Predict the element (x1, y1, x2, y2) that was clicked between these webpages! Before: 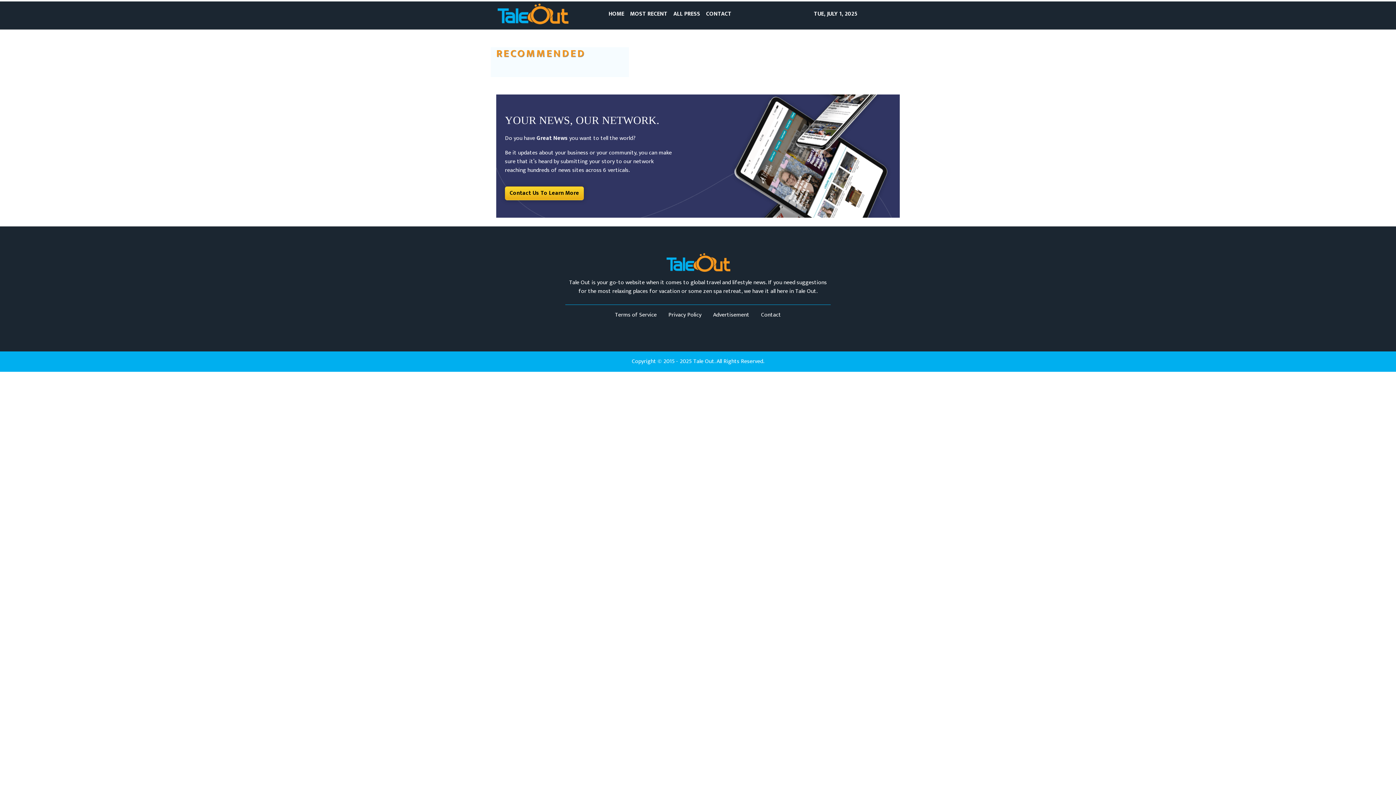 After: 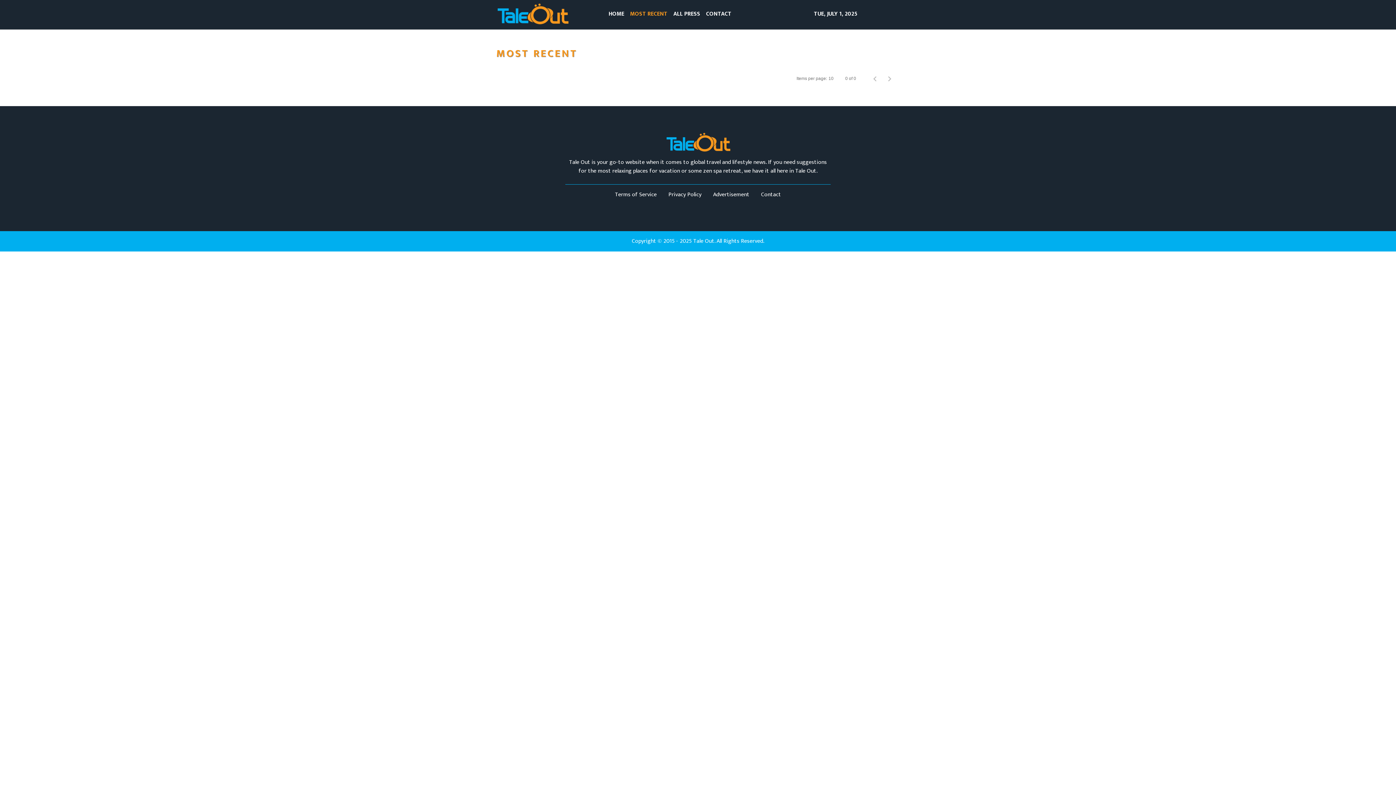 Action: bbox: (627, 6, 670, 22) label: MOST RECENT